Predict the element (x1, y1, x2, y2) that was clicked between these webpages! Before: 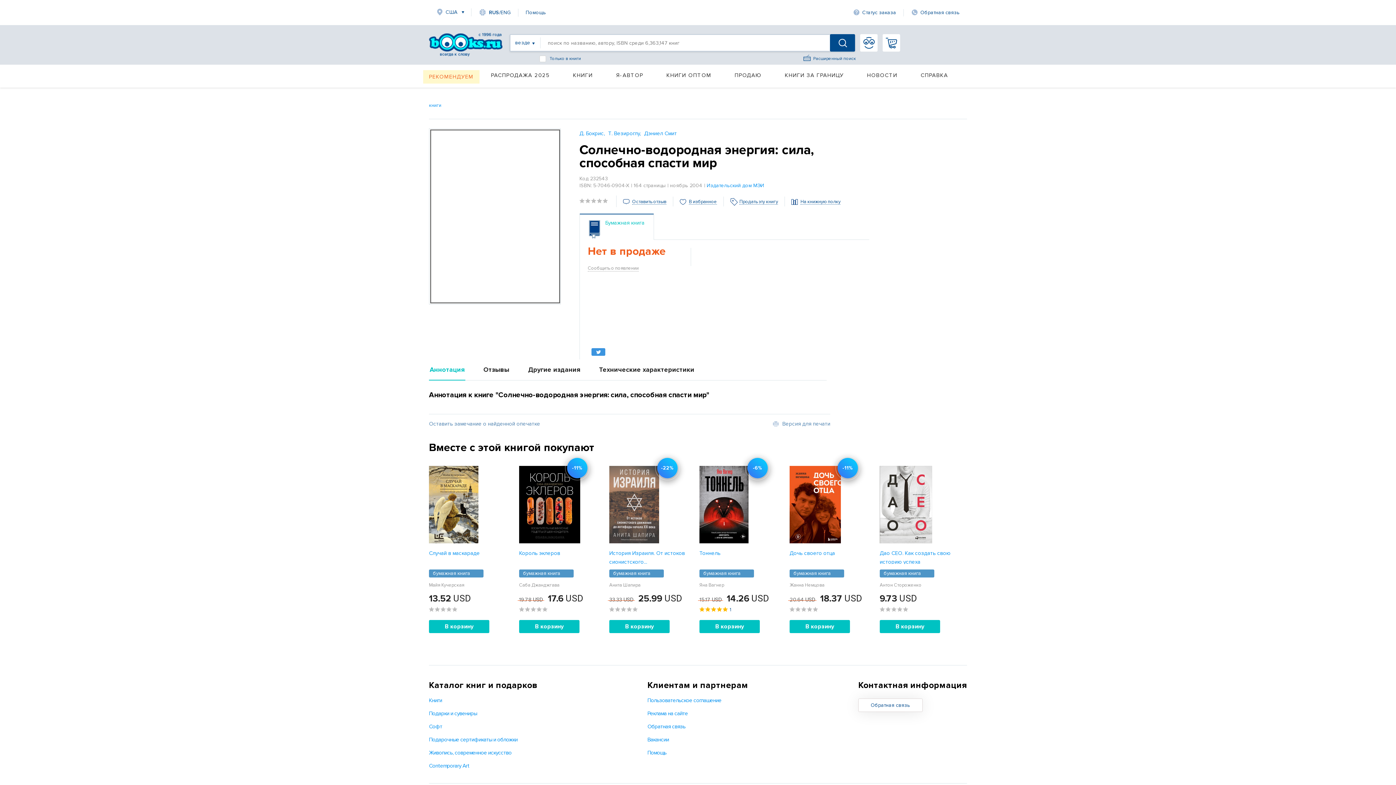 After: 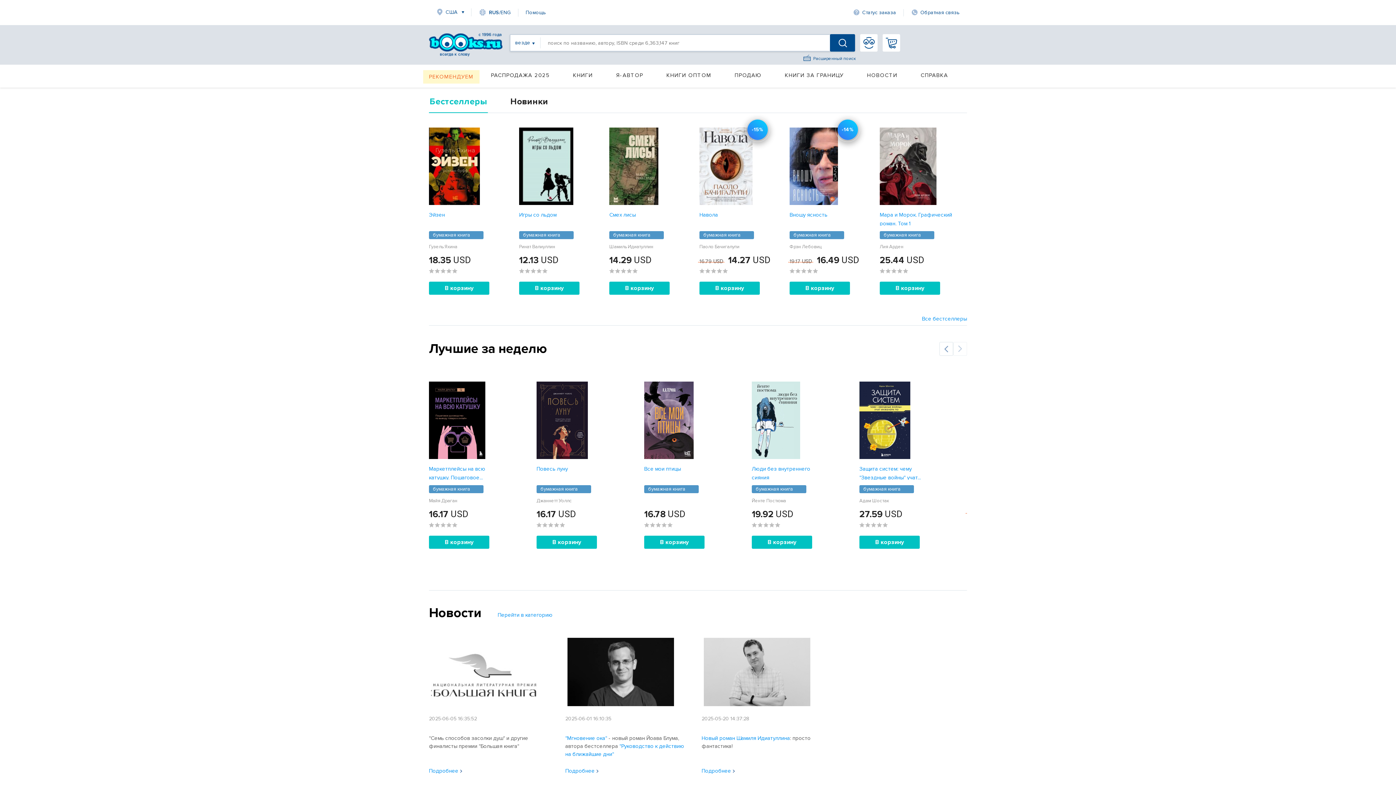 Action: bbox: (429, 33, 502, 56)